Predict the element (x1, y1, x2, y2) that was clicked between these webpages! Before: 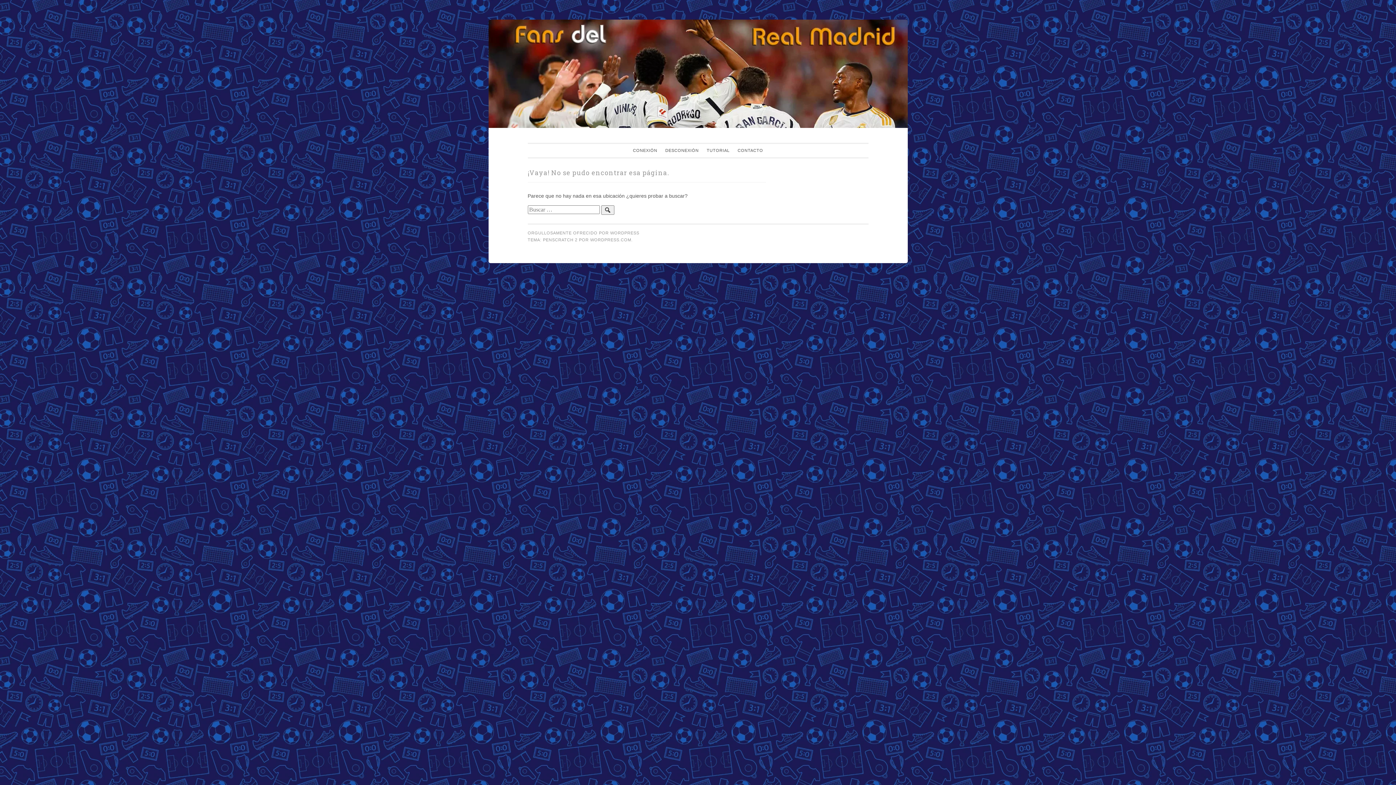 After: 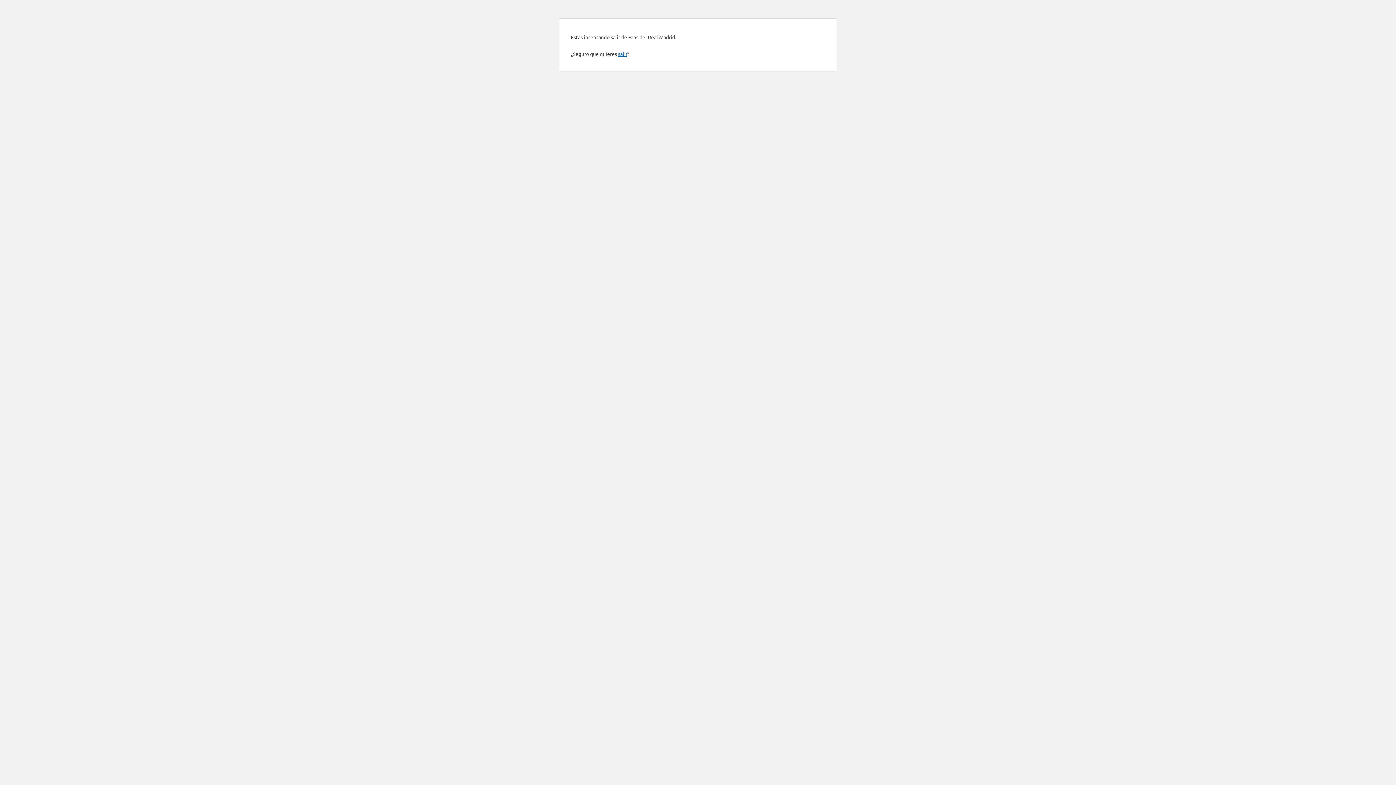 Action: label: DESCONEXIÓN bbox: (662, 144, 702, 157)